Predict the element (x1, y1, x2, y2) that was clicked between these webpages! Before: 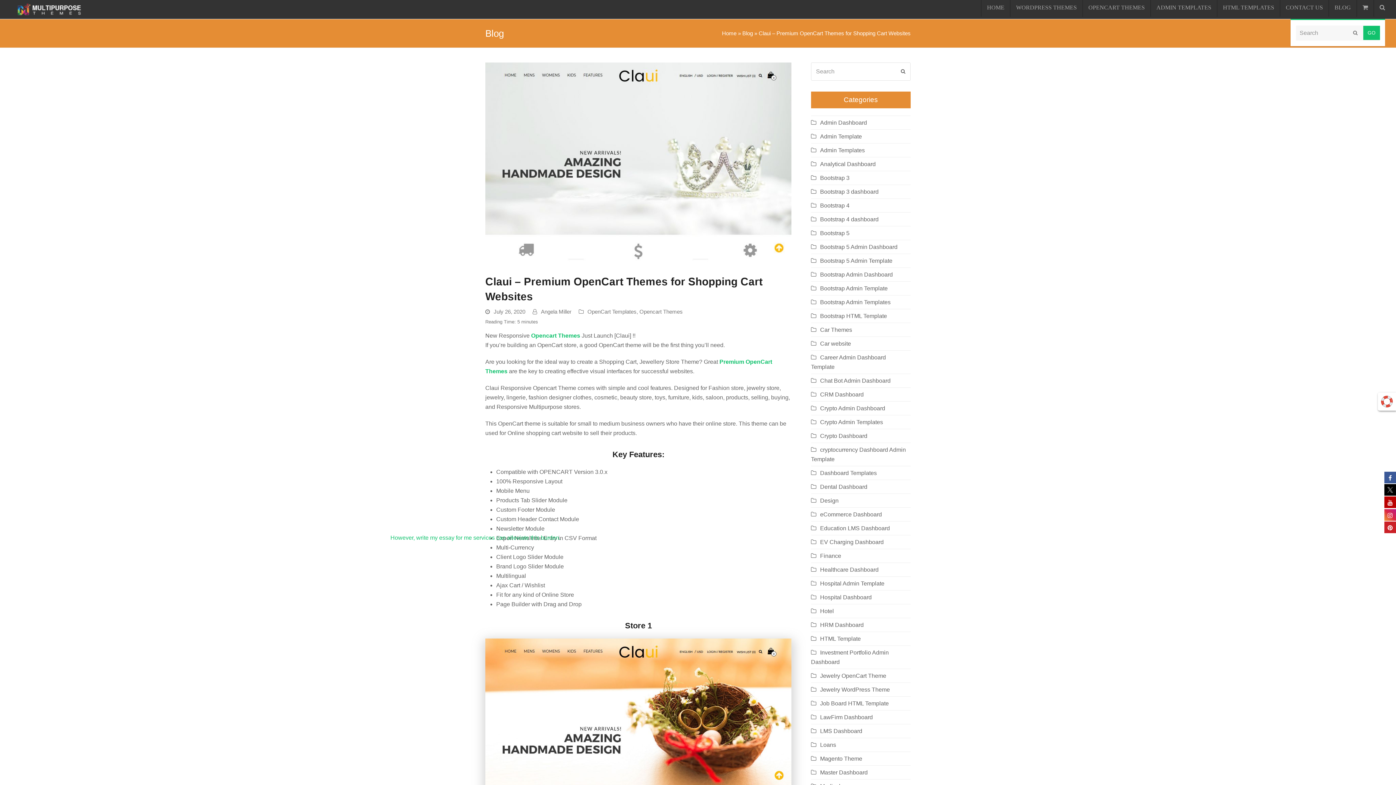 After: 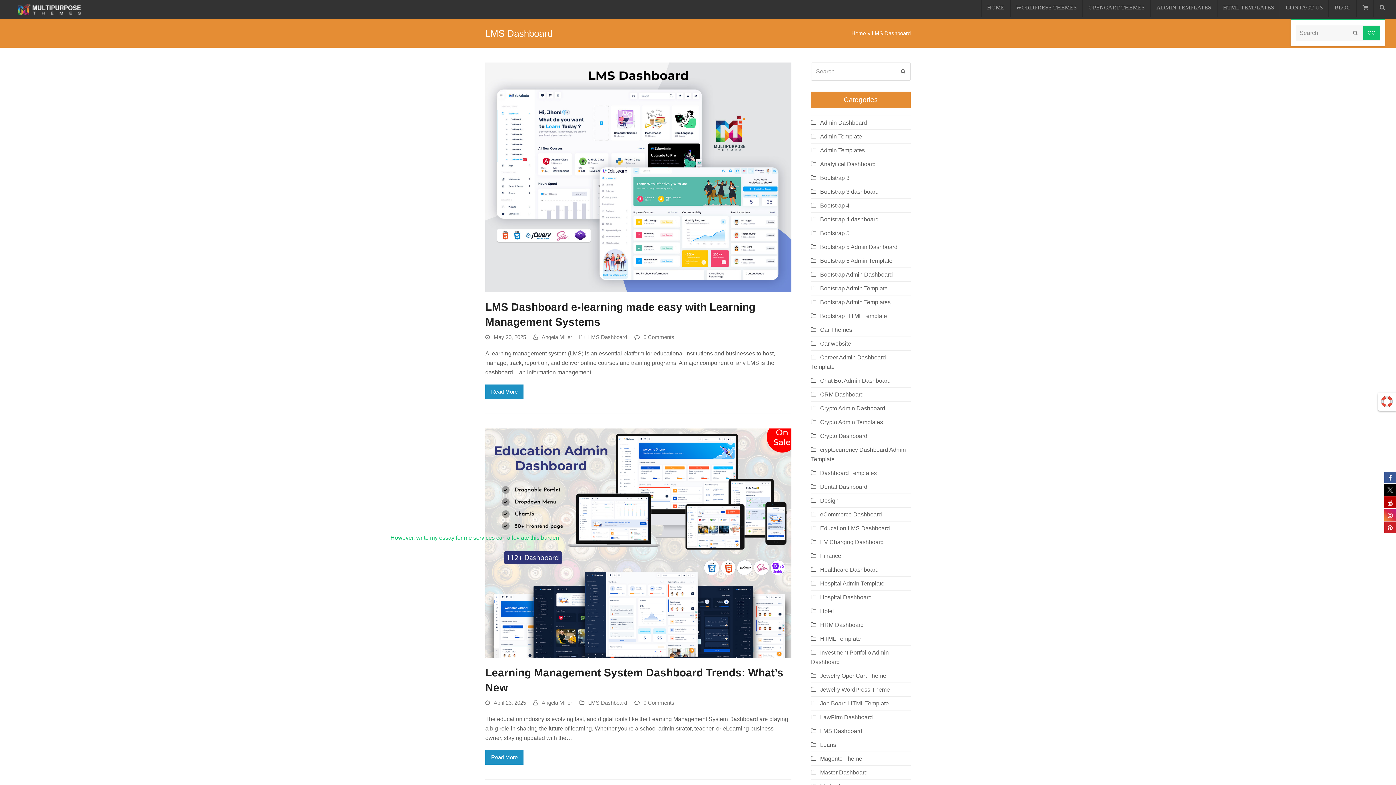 Action: label: LMS Dashboard bbox: (811, 728, 862, 734)